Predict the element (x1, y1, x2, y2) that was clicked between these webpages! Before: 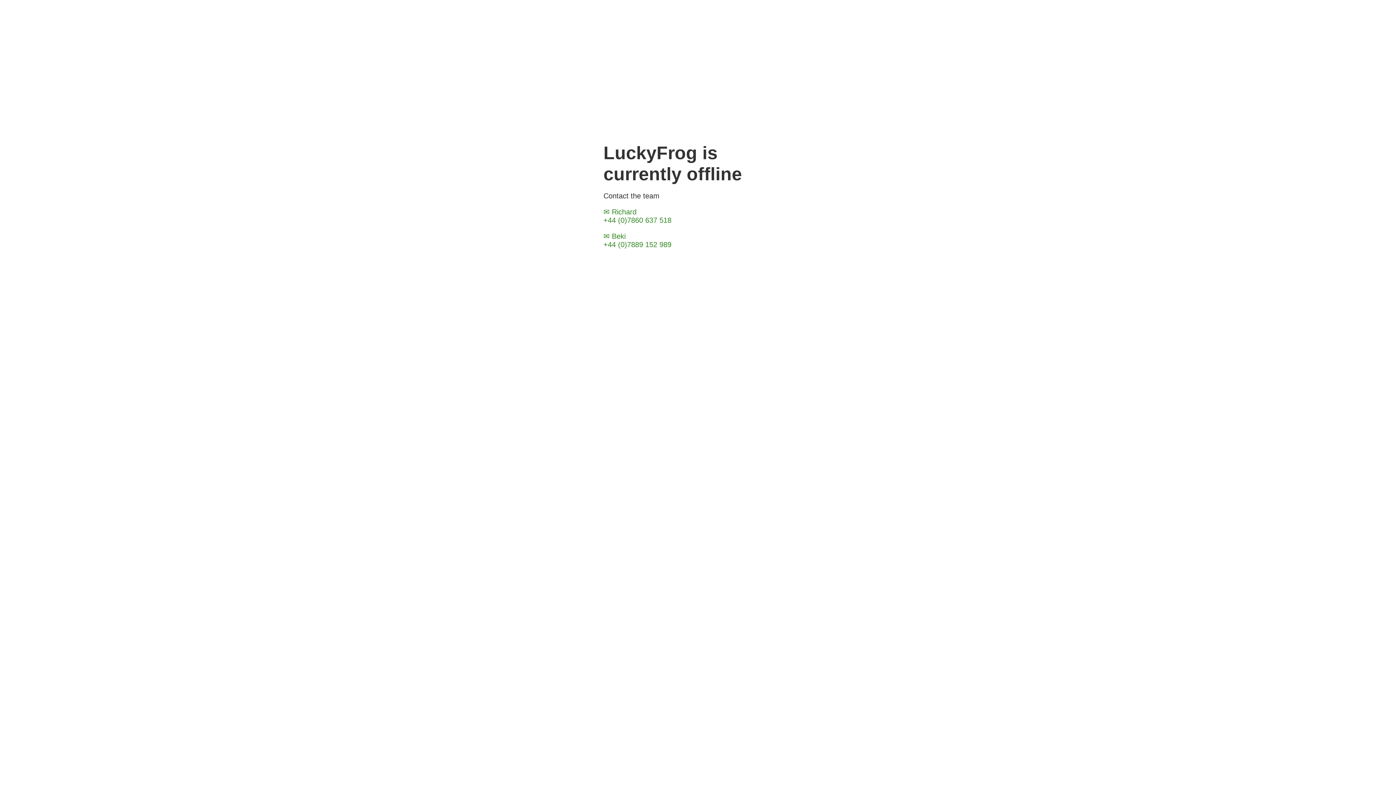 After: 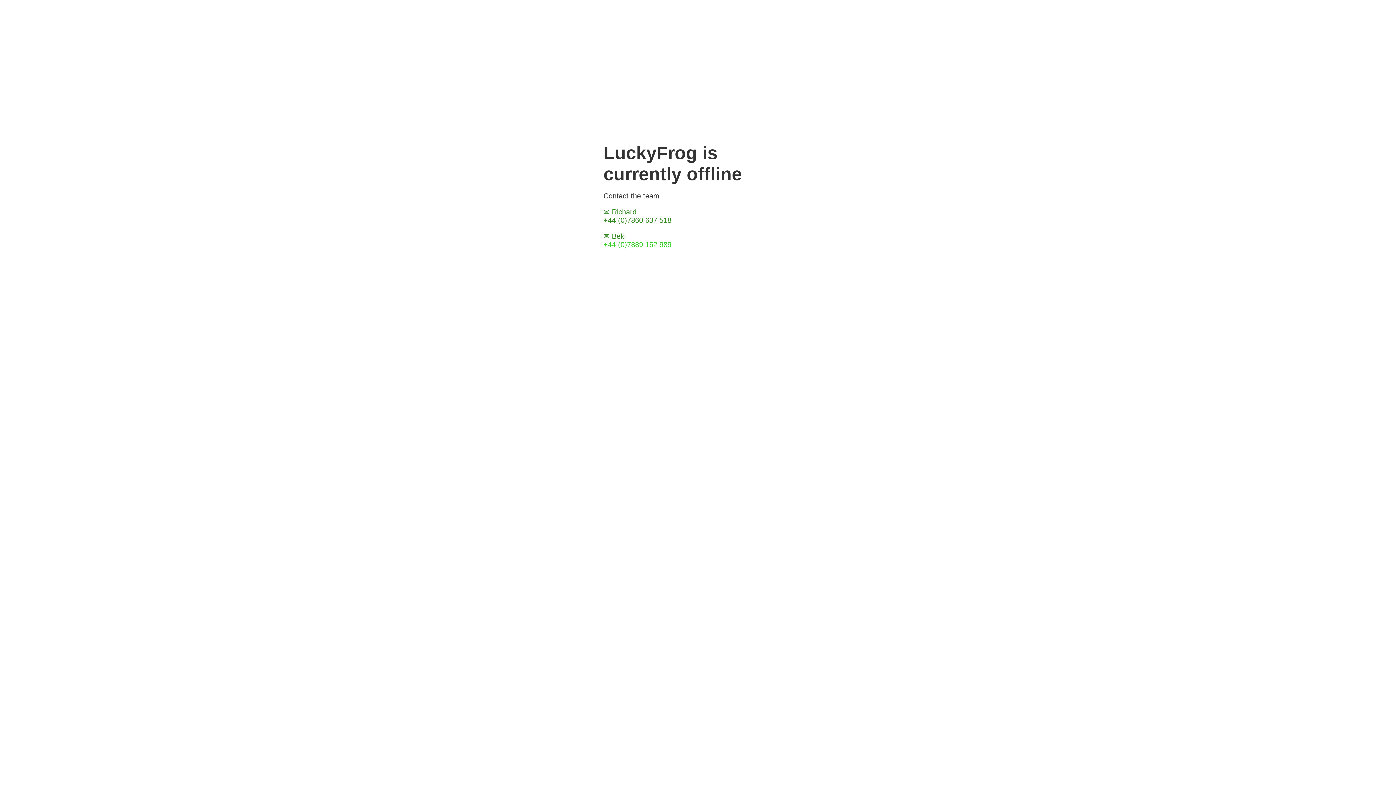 Action: bbox: (603, 240, 671, 248) label: +44 (0)7889 152 989